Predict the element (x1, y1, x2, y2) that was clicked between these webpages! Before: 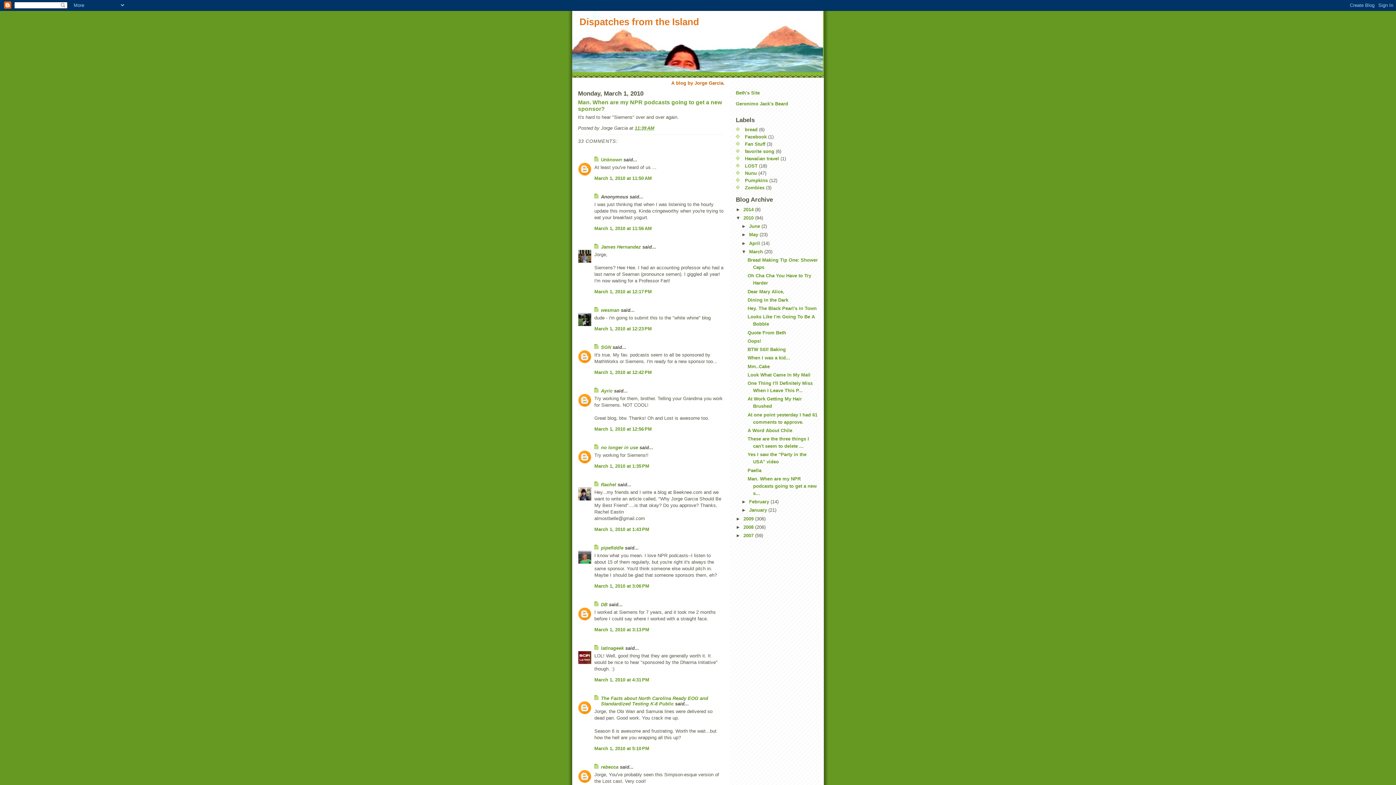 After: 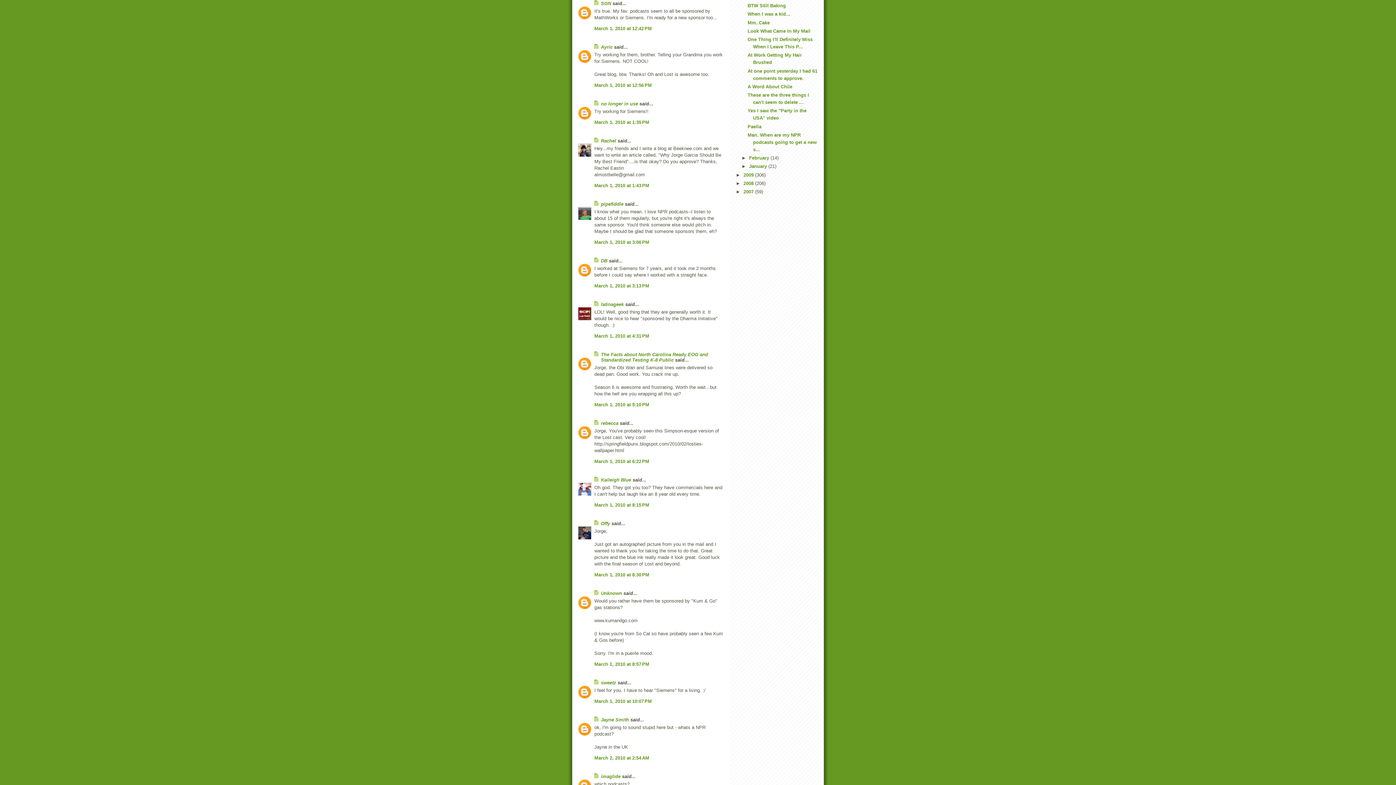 Action: label: March 1, 2010 at 12:42 PM bbox: (594, 369, 652, 375)